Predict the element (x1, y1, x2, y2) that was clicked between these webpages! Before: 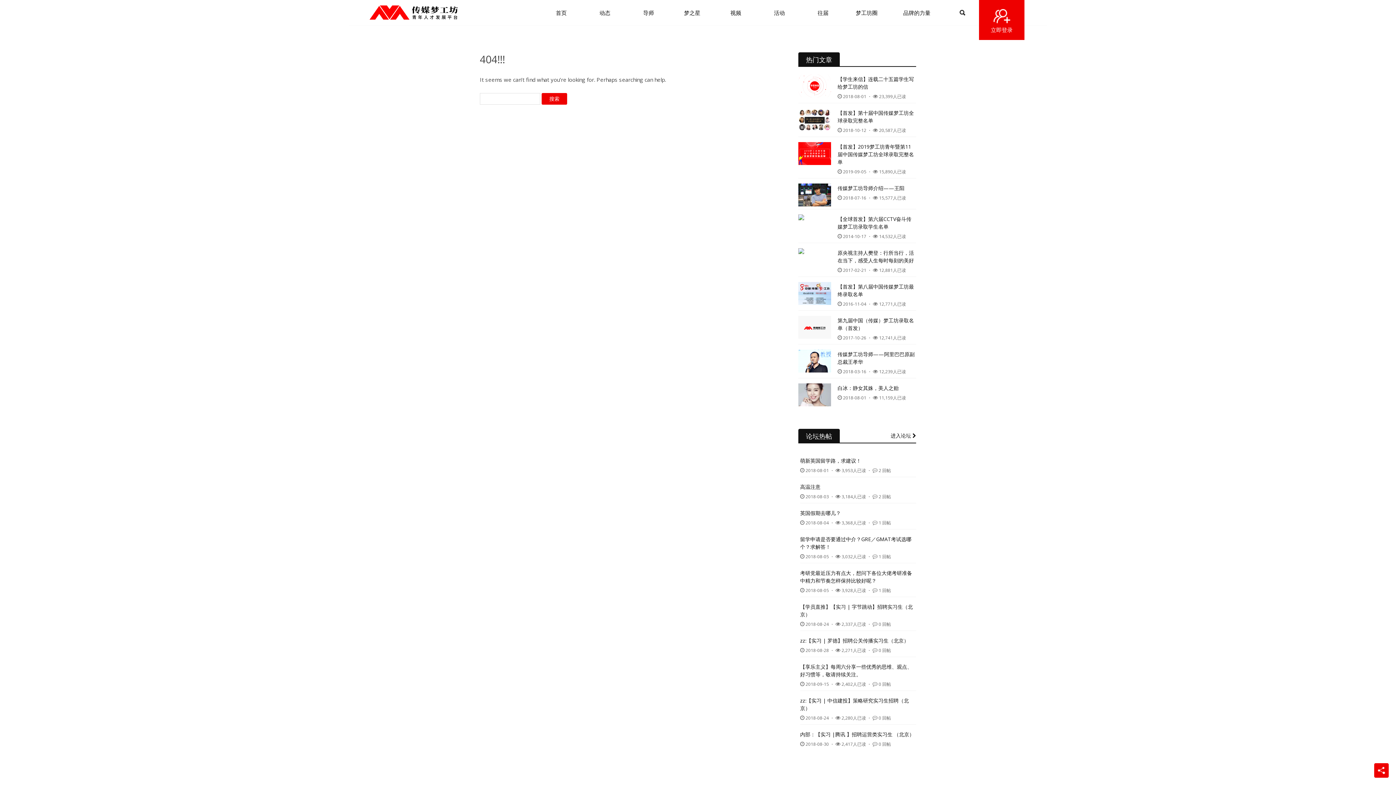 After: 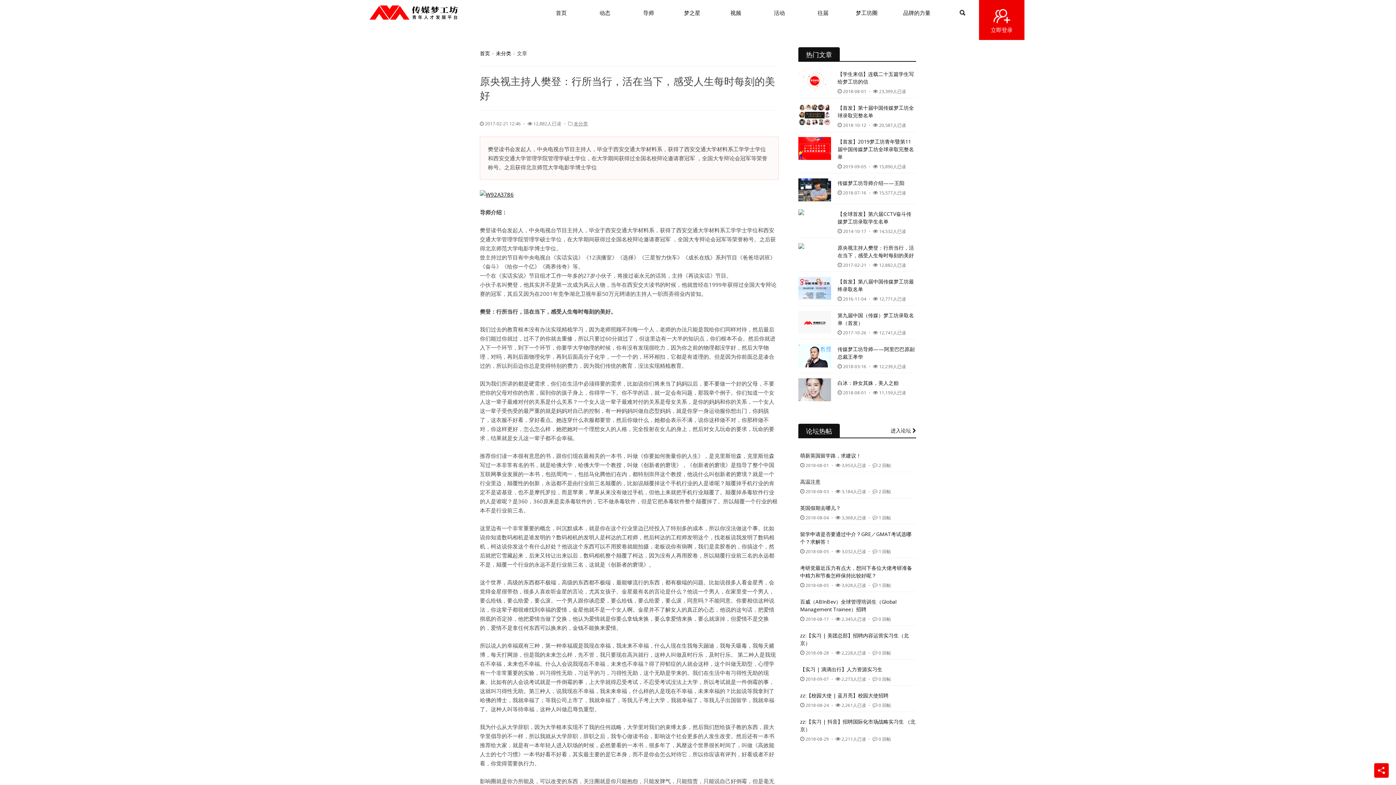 Action: bbox: (837, 249, 915, 264) label: 原央视主持人樊登：行所当行，活在当下，感受人生每时每刻的美好